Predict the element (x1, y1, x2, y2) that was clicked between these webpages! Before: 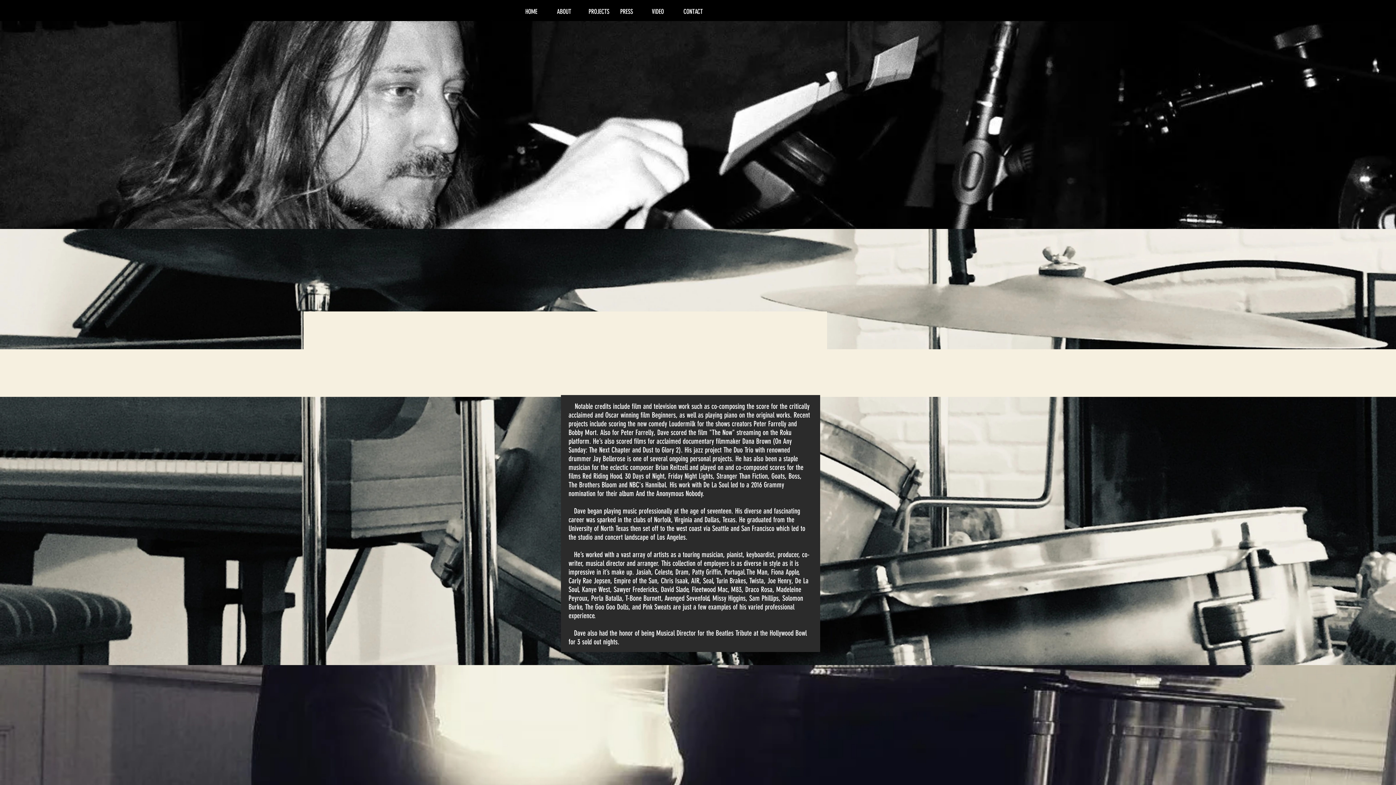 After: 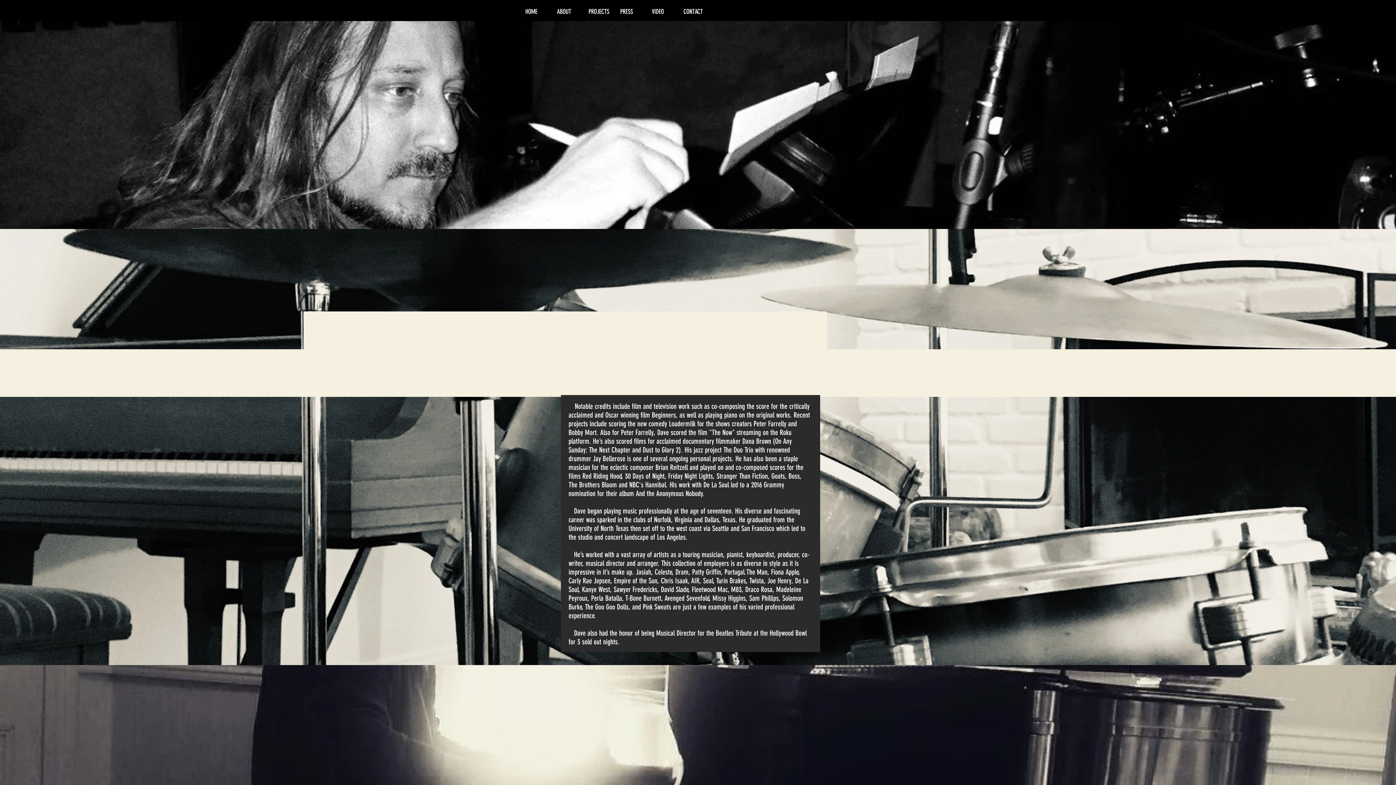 Action: label: VIDEO bbox: (646, 5, 678, 17)